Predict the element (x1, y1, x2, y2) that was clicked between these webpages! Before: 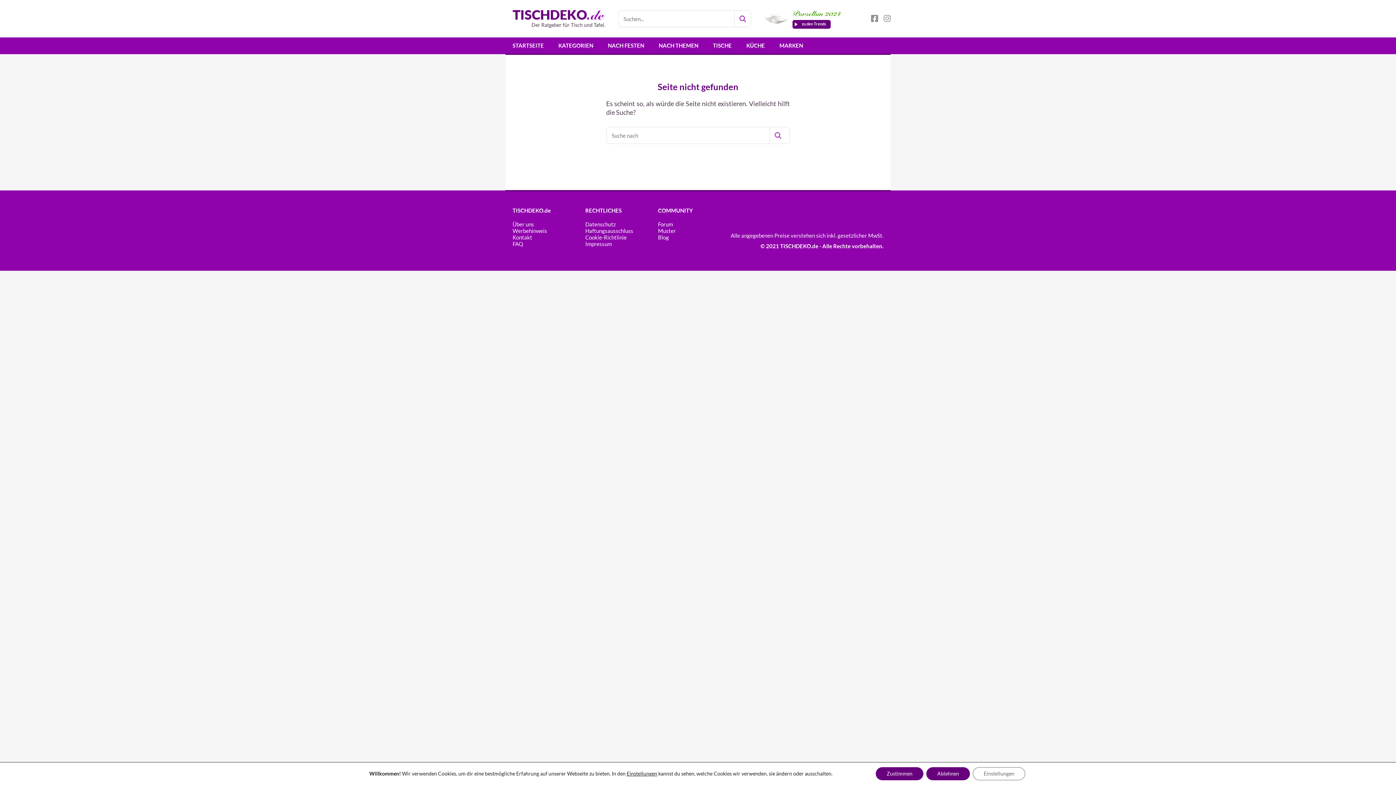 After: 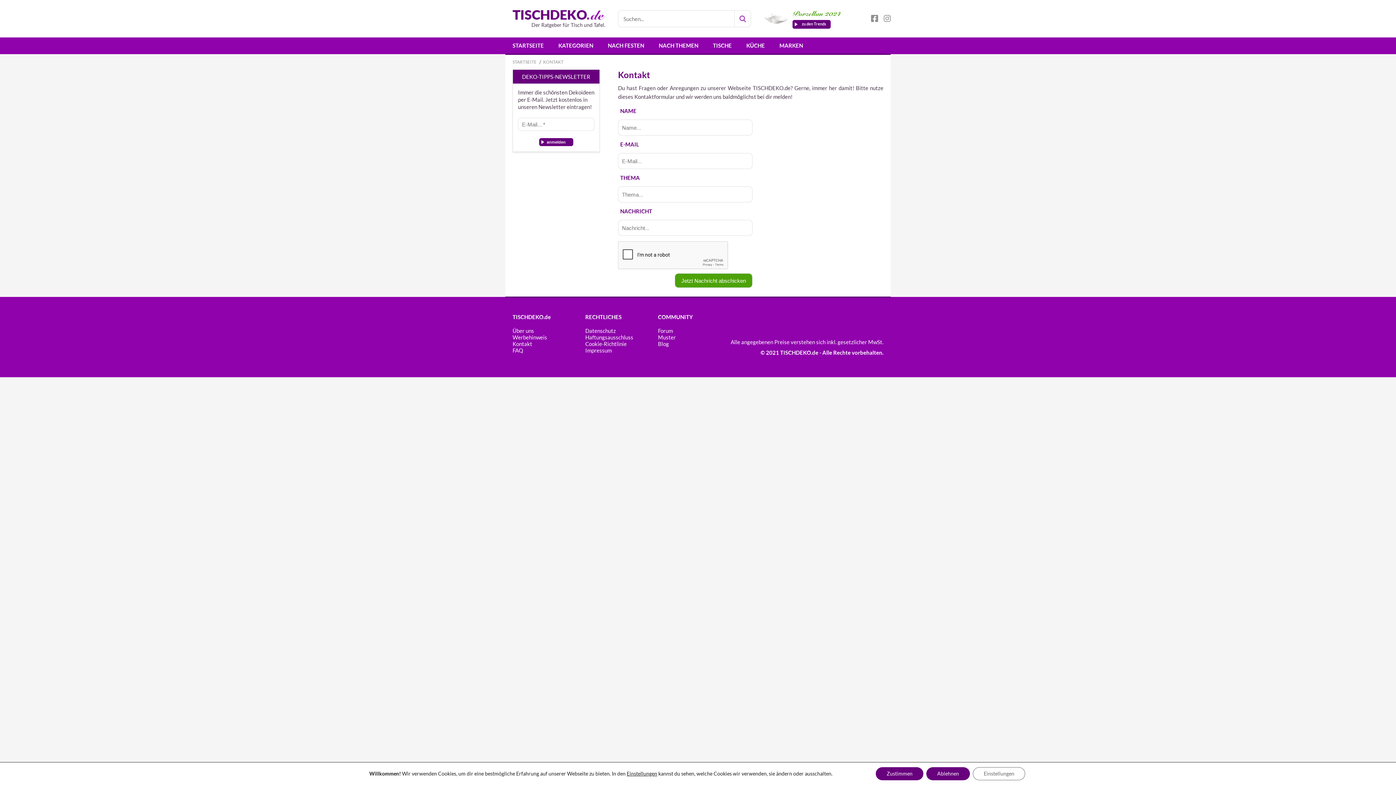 Action: bbox: (512, 234, 585, 240) label: Kontakt